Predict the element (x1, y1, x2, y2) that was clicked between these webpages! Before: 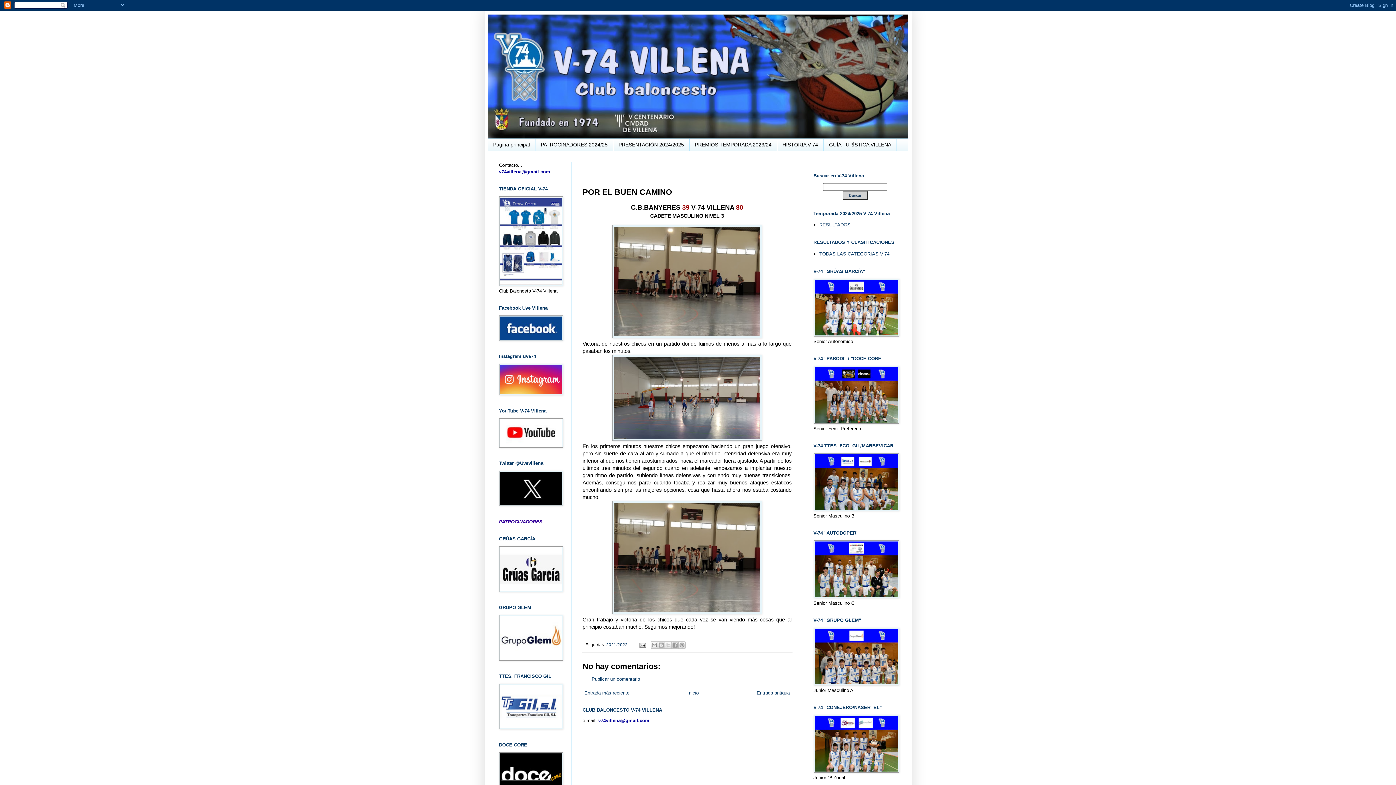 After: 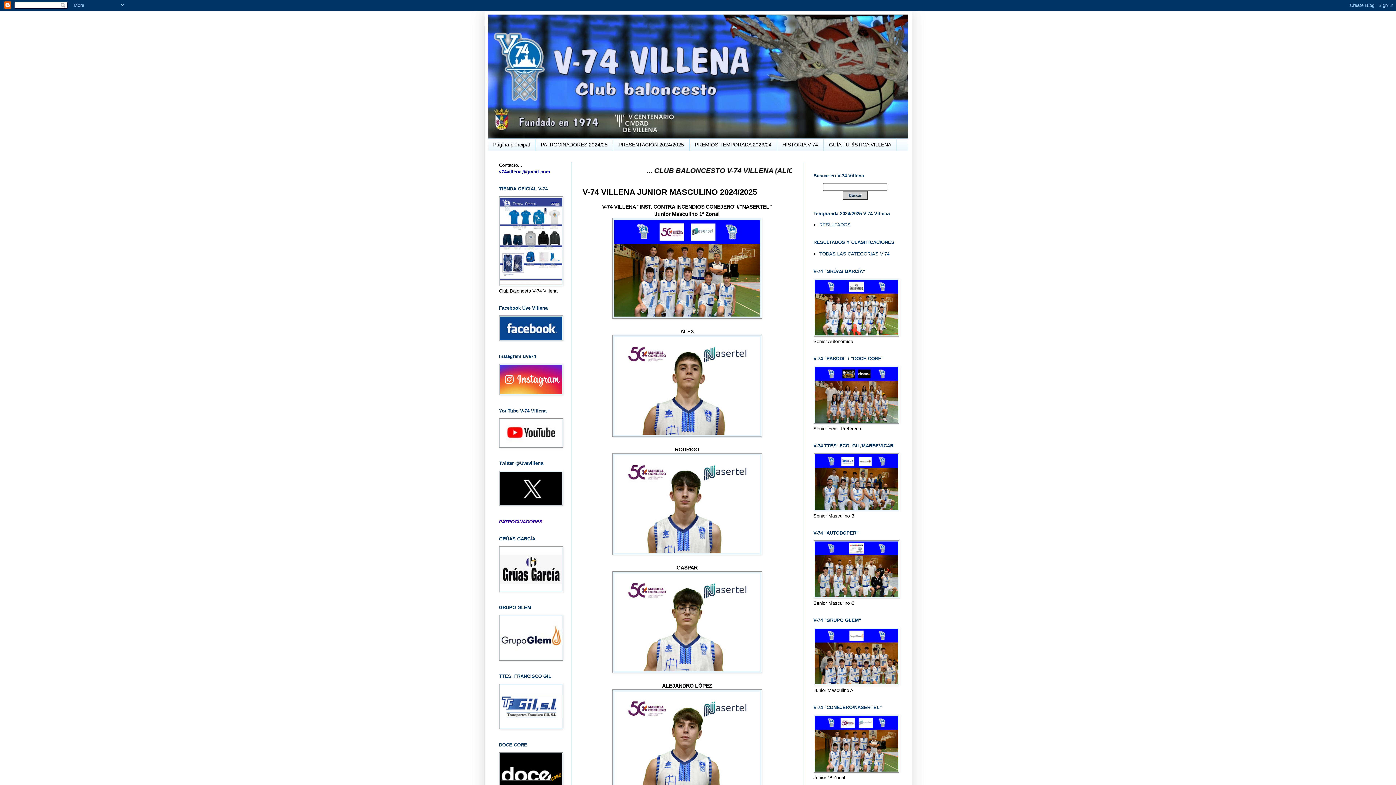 Action: bbox: (813, 768, 899, 774)